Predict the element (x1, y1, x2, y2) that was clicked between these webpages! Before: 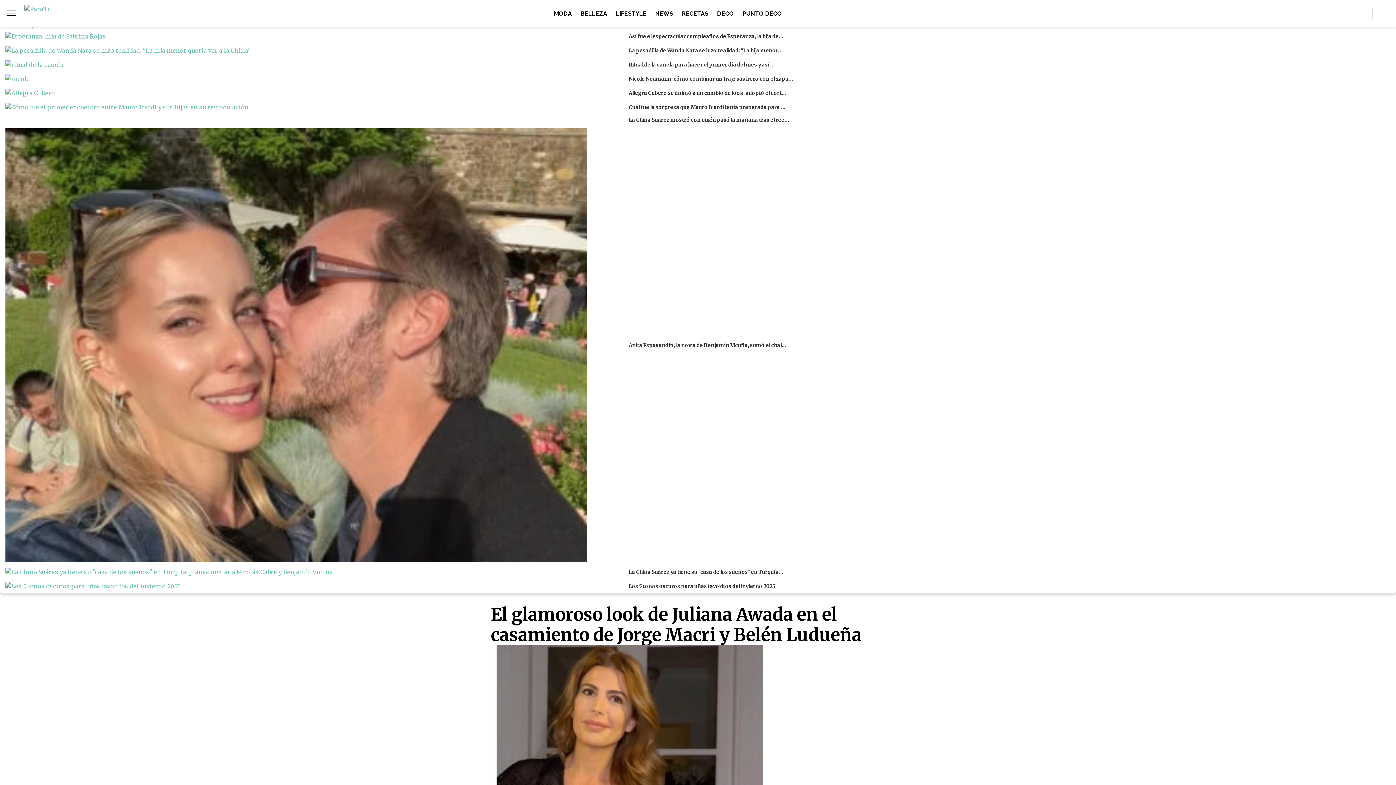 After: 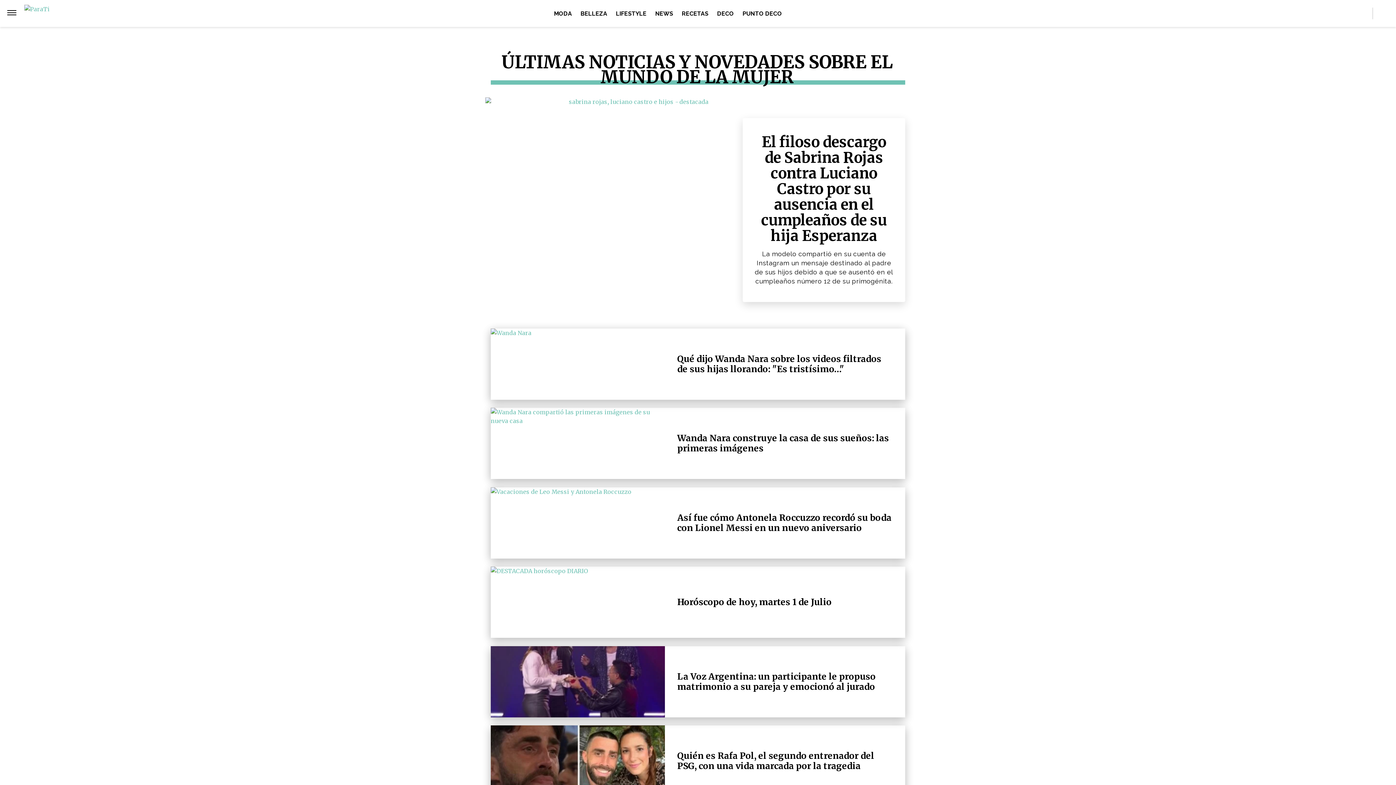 Action: label: NEWS bbox: (651, 6, 676, 20)